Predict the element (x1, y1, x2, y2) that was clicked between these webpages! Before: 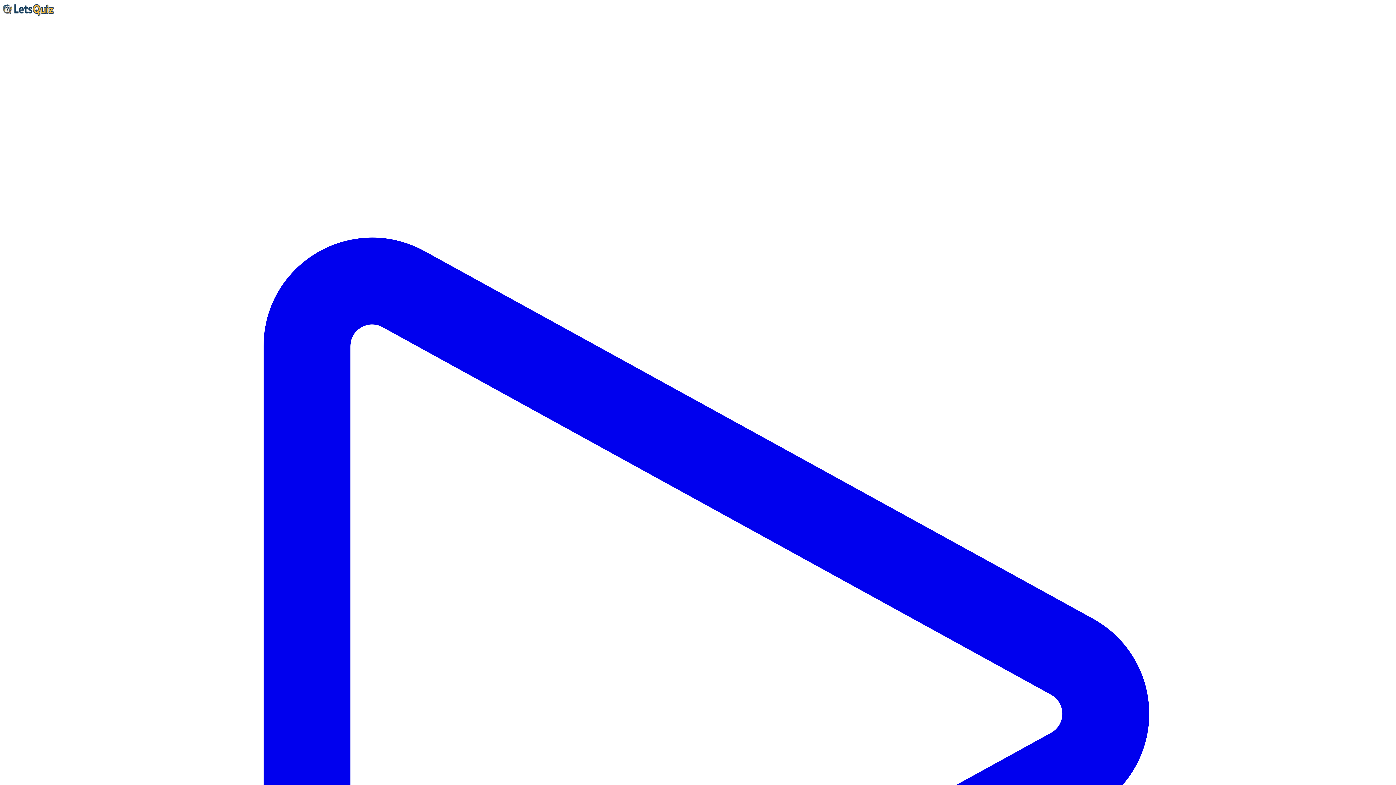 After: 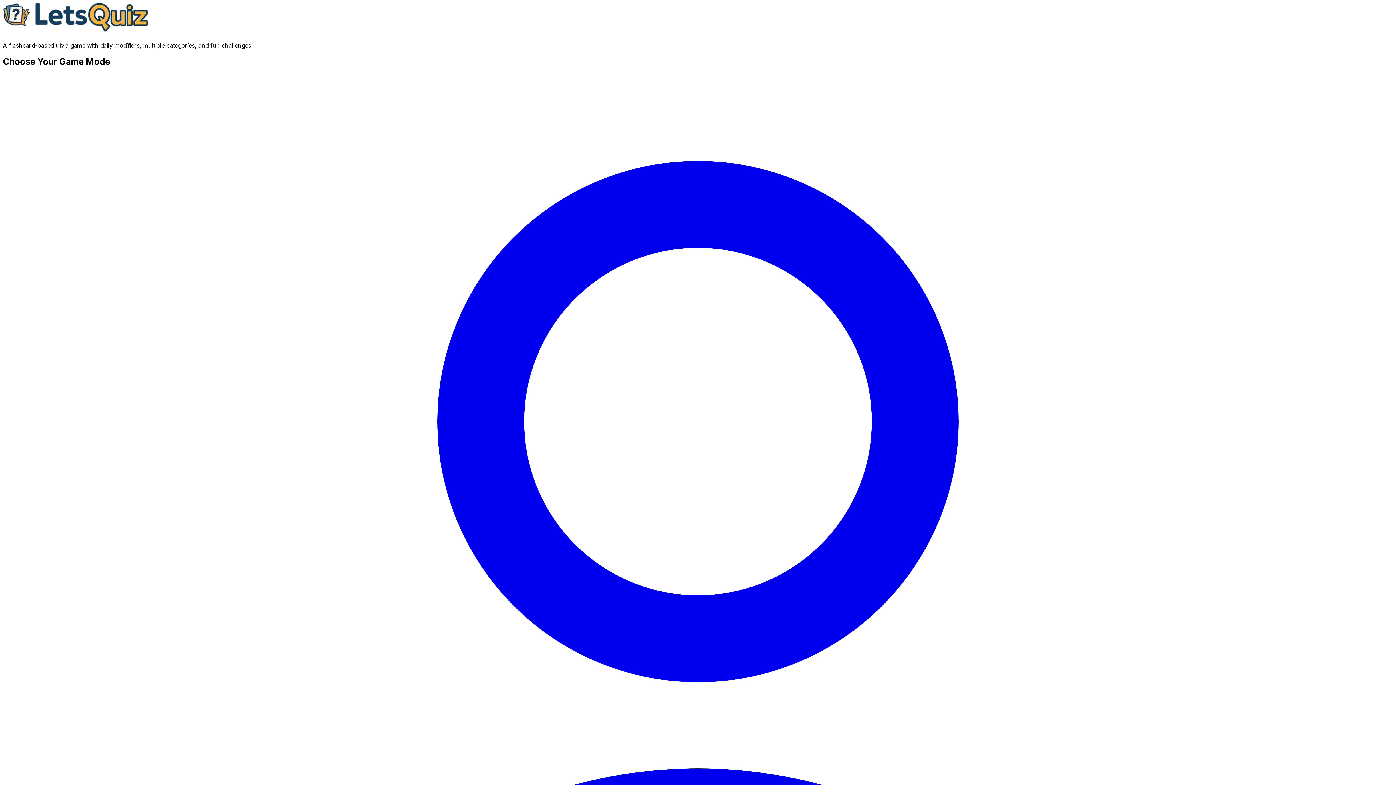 Action: bbox: (2, 11, 53, 18)